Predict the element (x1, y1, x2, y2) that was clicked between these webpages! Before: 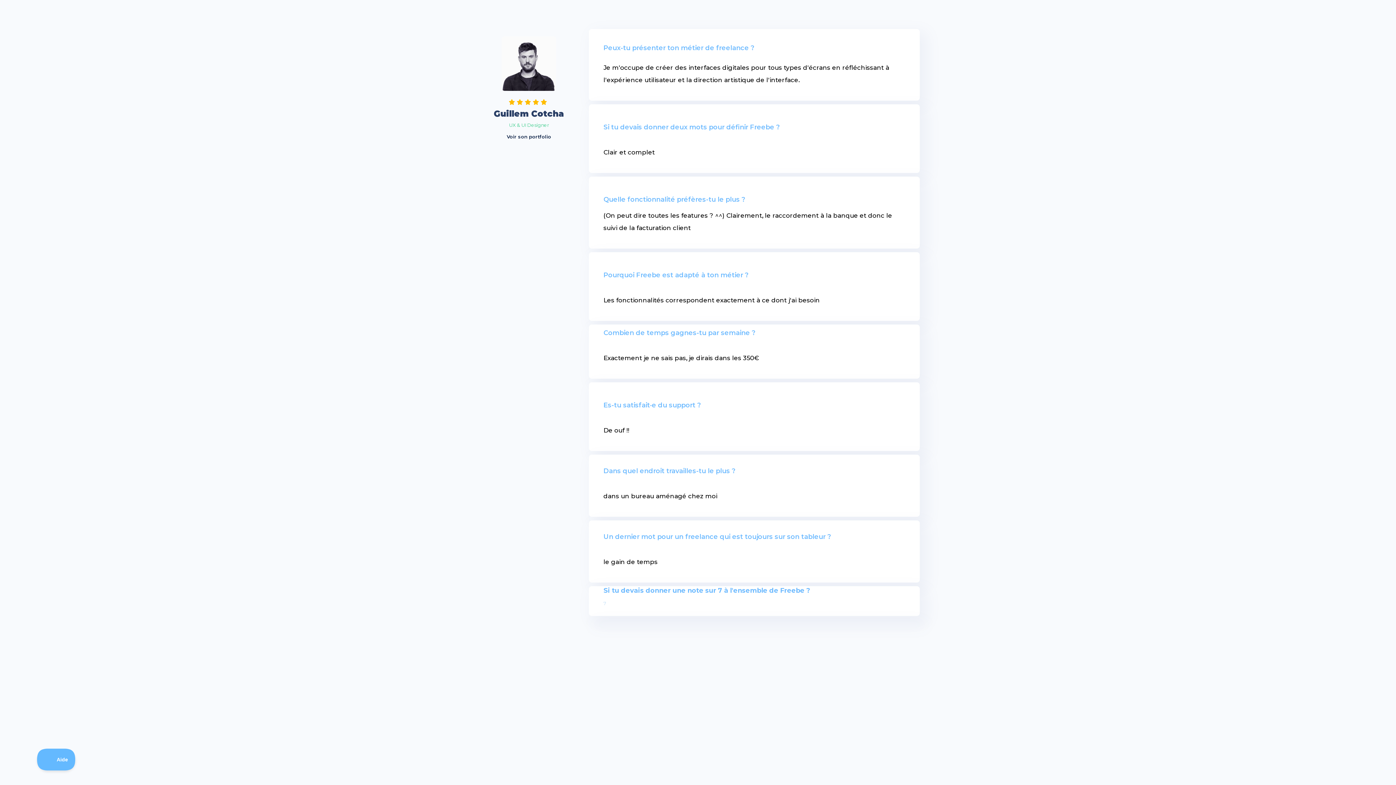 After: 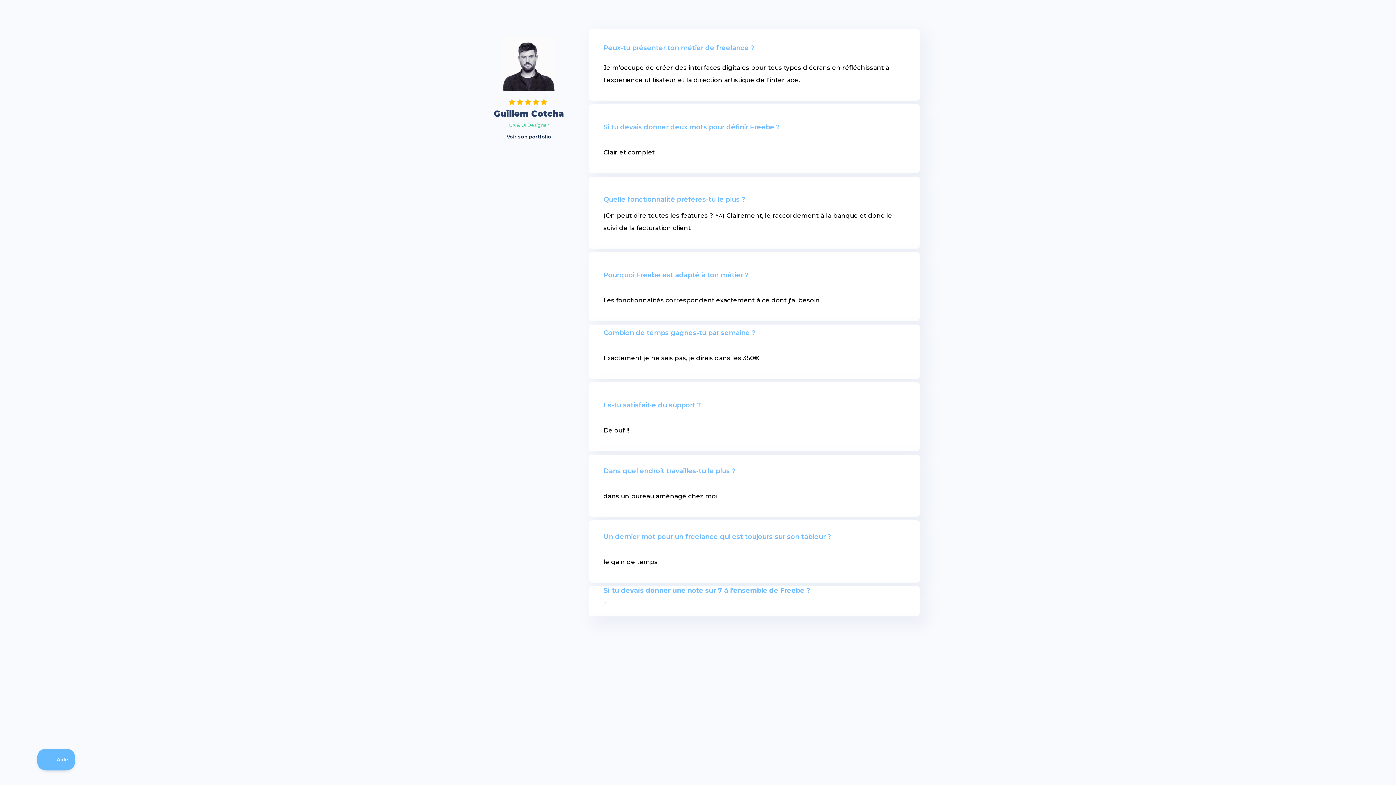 Action: label: Voir son portfolio bbox: (506, 133, 551, 139)